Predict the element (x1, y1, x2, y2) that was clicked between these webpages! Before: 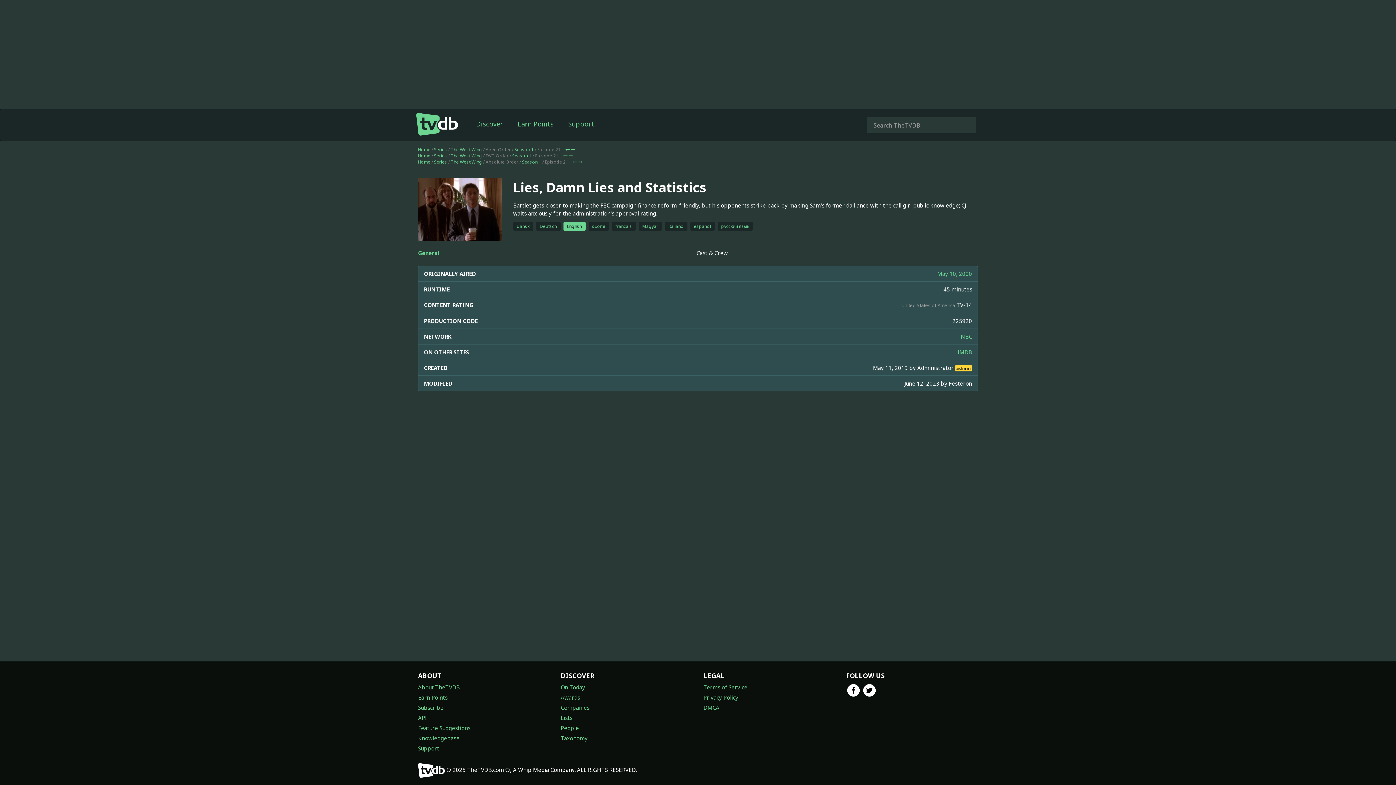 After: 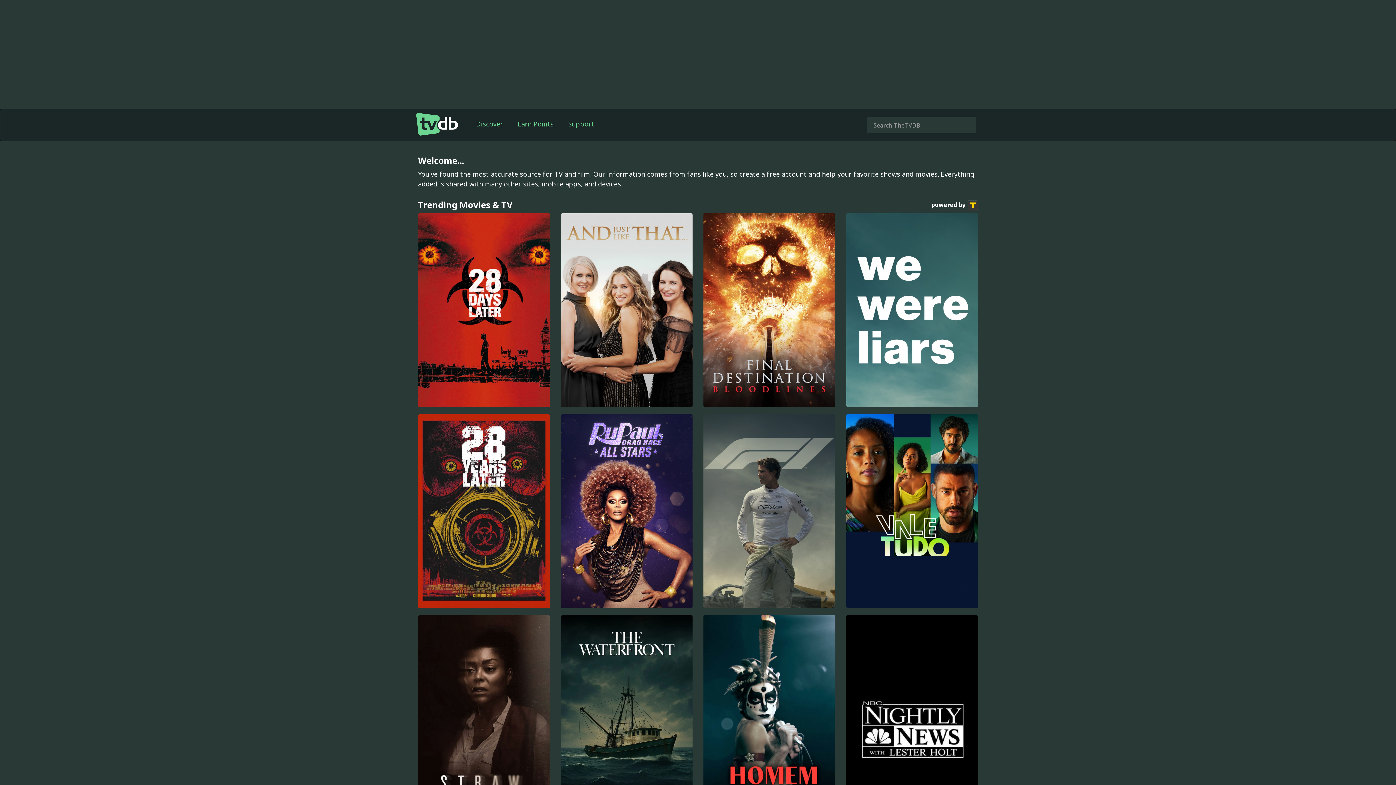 Action: bbox: (418, 158, 430, 165) label: Home